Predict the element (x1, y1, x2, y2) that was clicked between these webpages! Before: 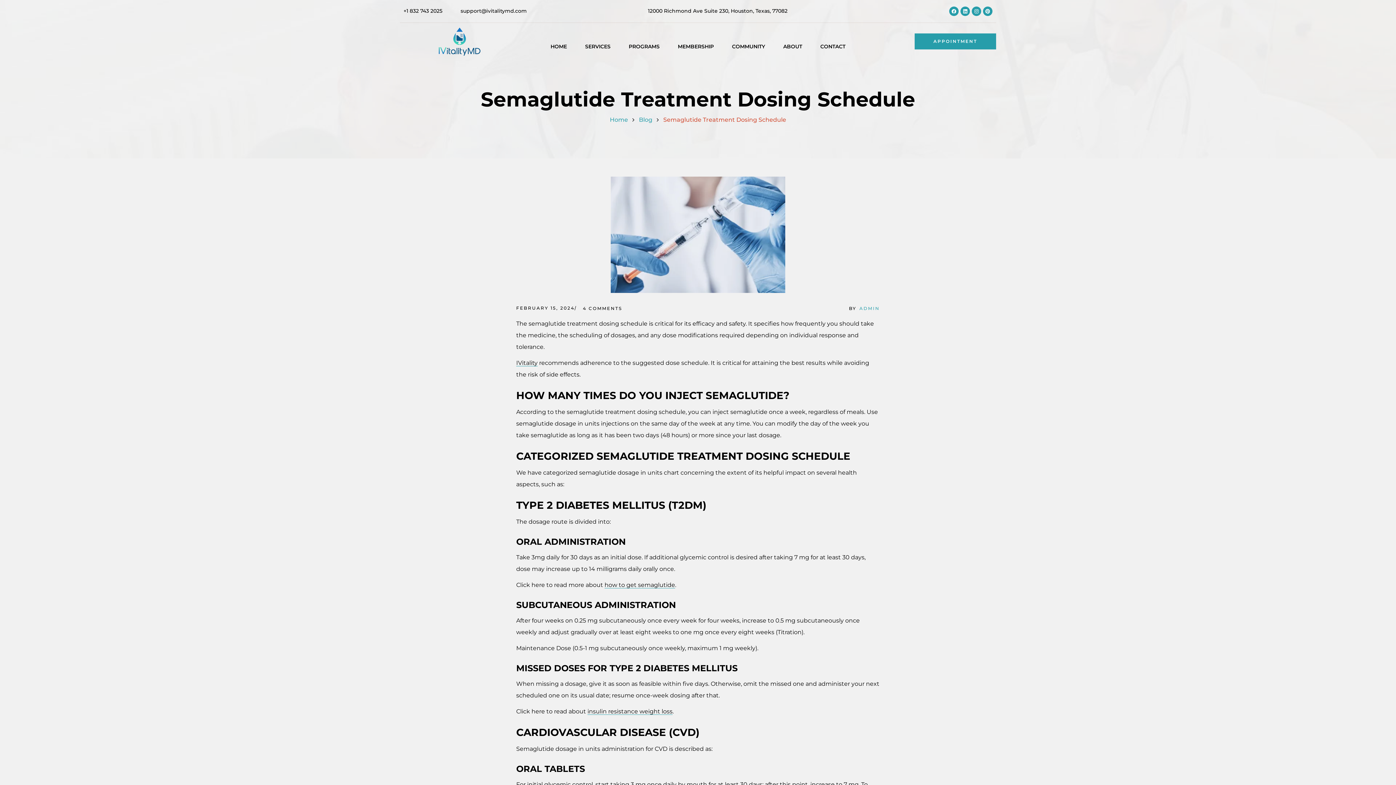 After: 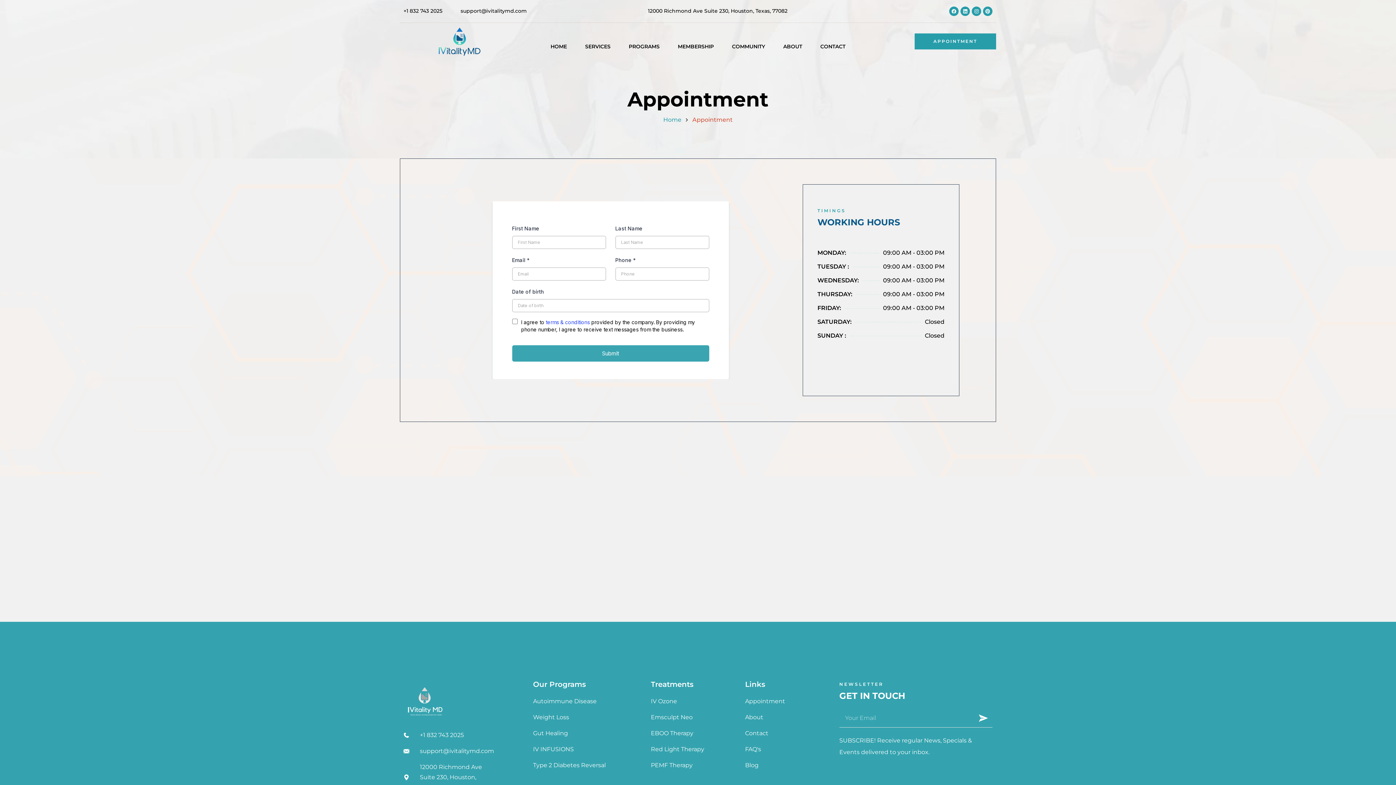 Action: label: APPOINTMENT bbox: (914, 33, 996, 49)